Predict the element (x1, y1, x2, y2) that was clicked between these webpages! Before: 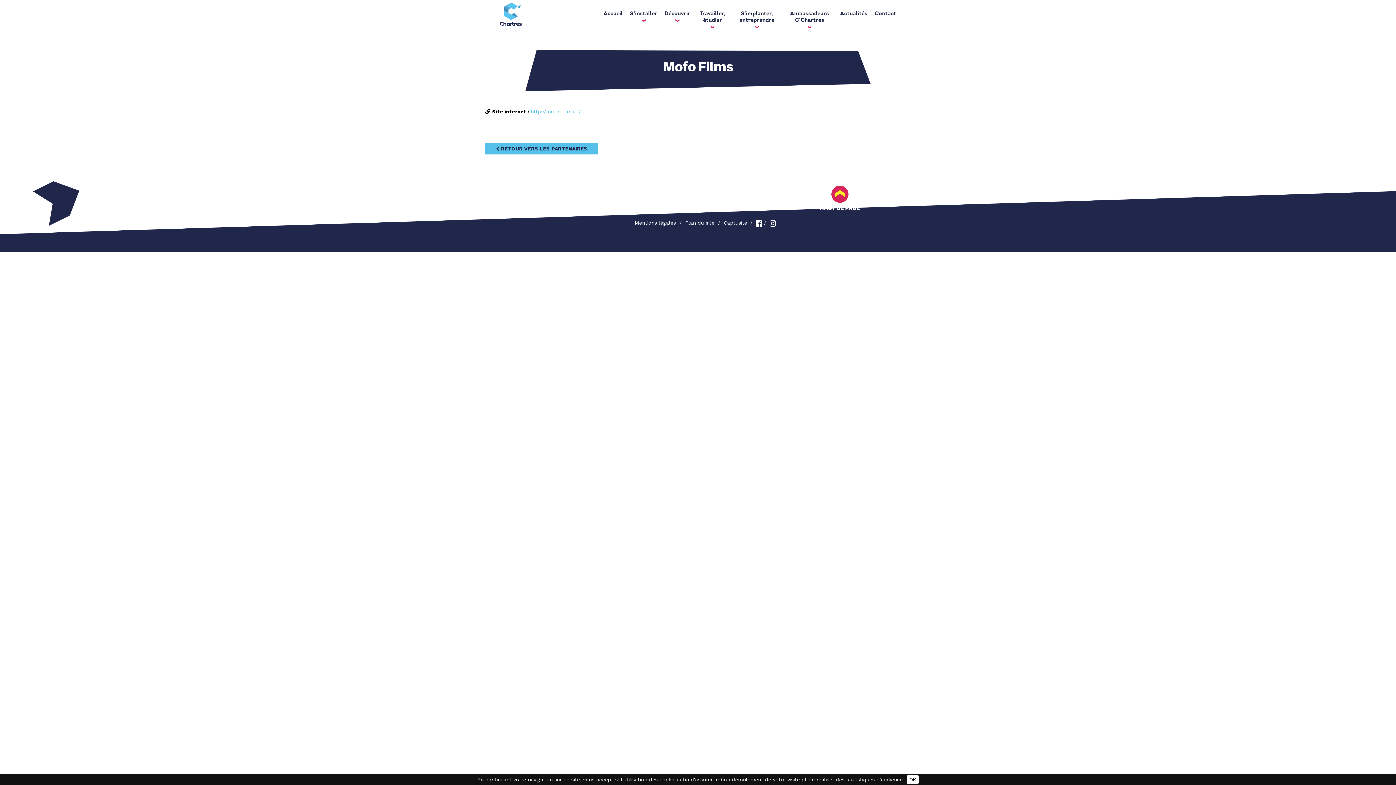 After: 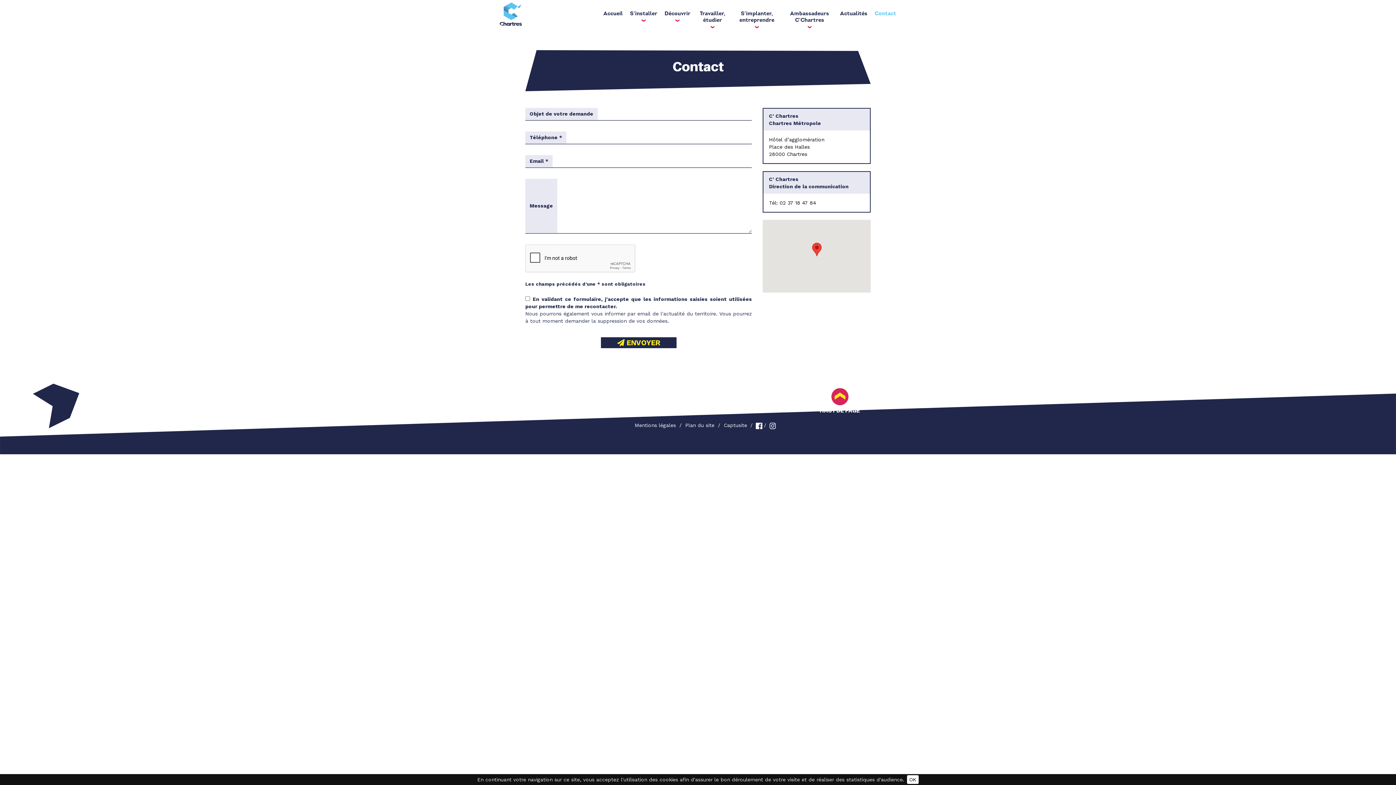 Action: bbox: (871, 5, 900, 22) label: Contact